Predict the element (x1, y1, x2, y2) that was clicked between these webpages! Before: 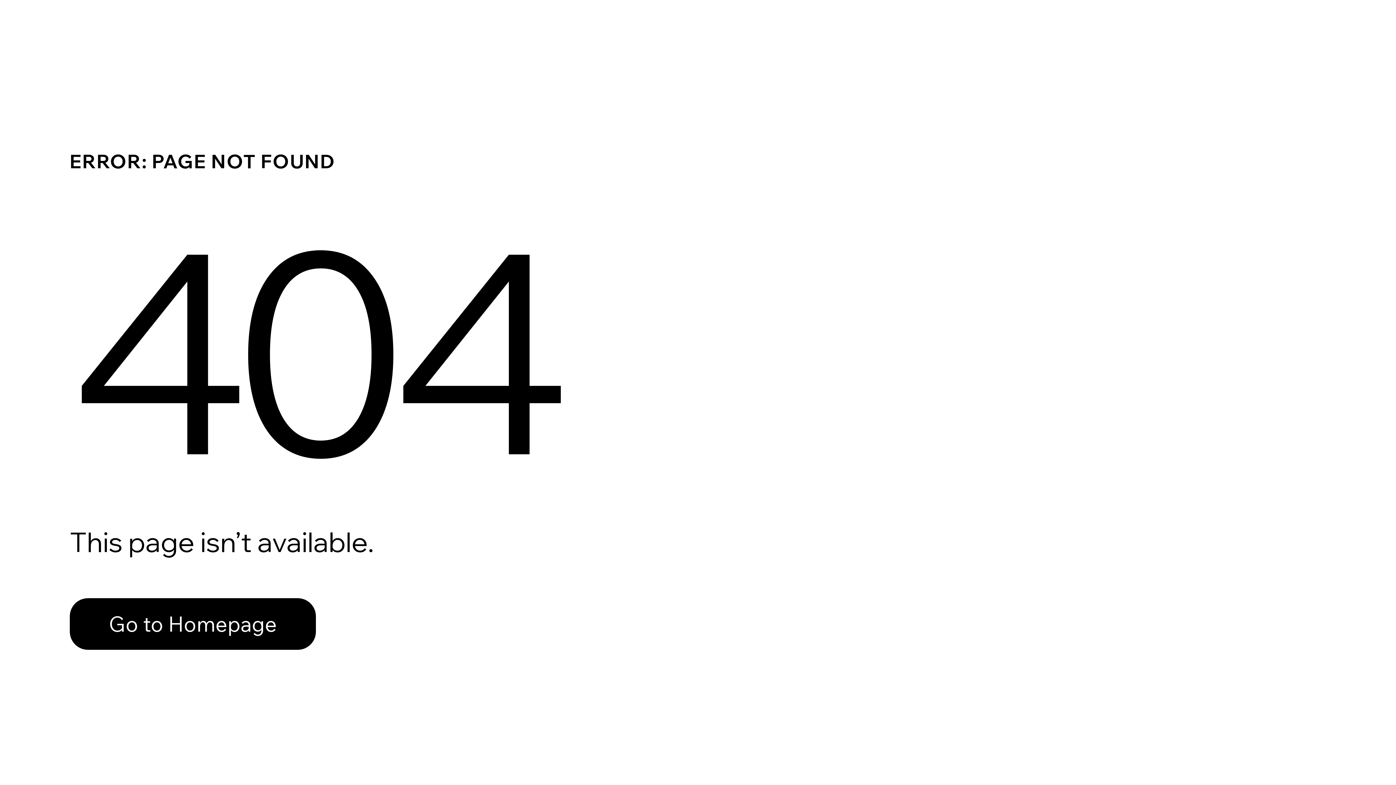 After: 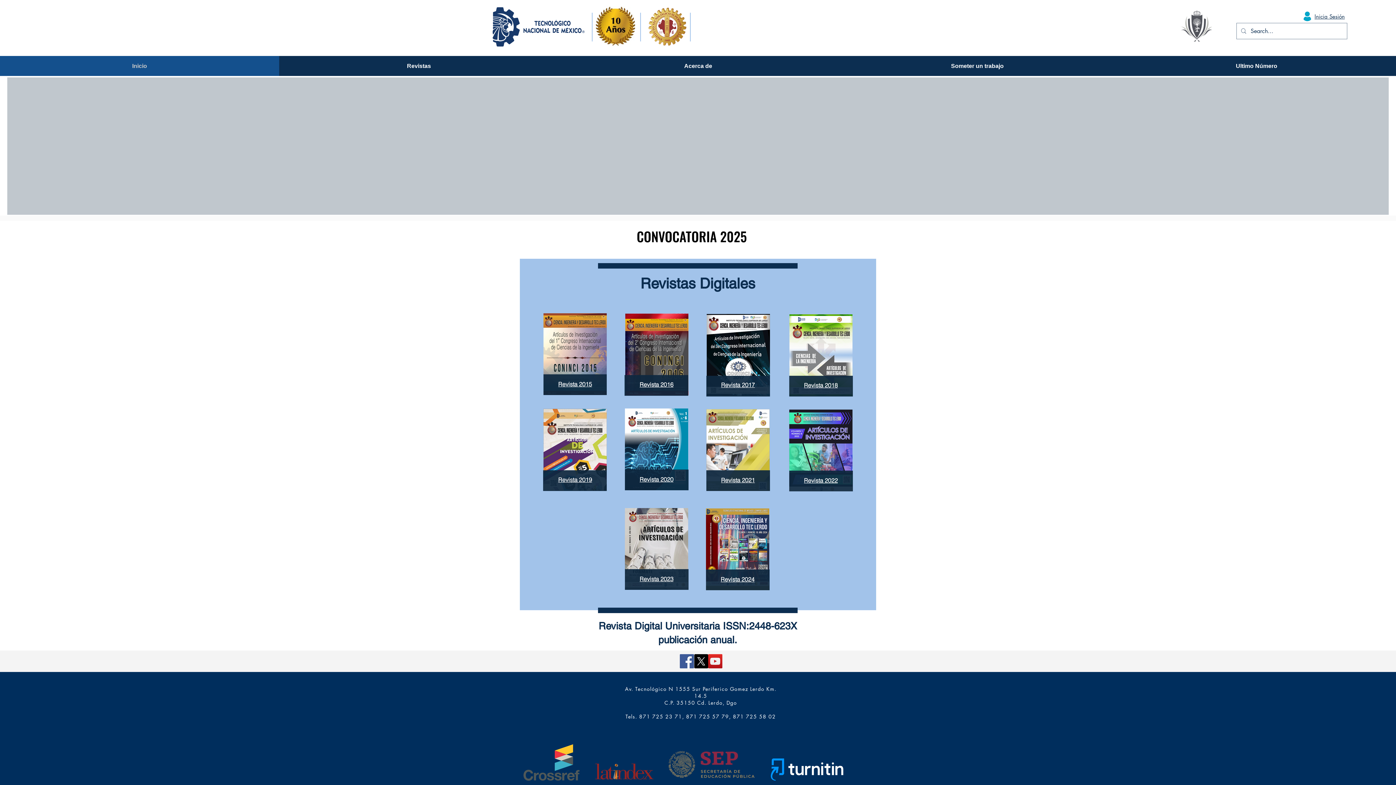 Action: bbox: (69, 598, 316, 650) label: Go to Homepage